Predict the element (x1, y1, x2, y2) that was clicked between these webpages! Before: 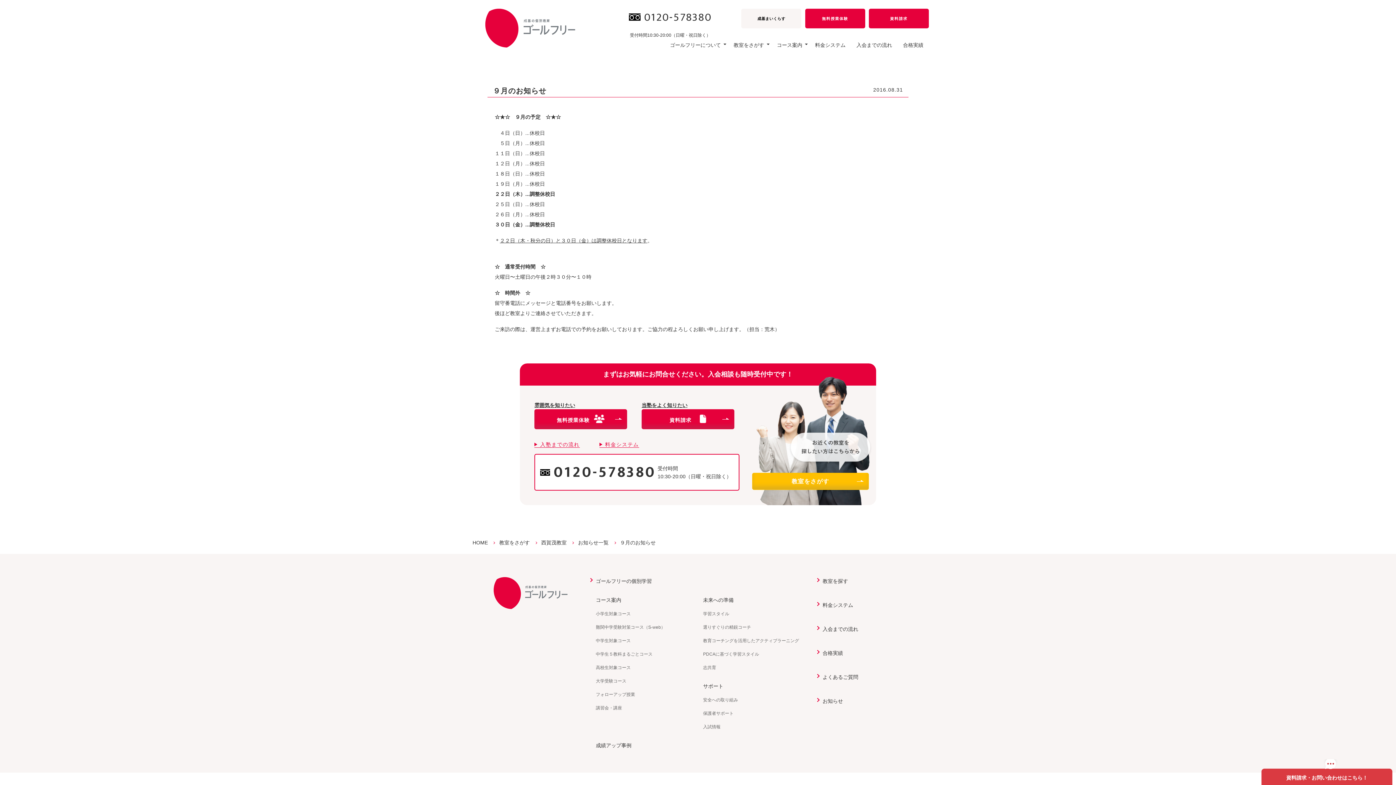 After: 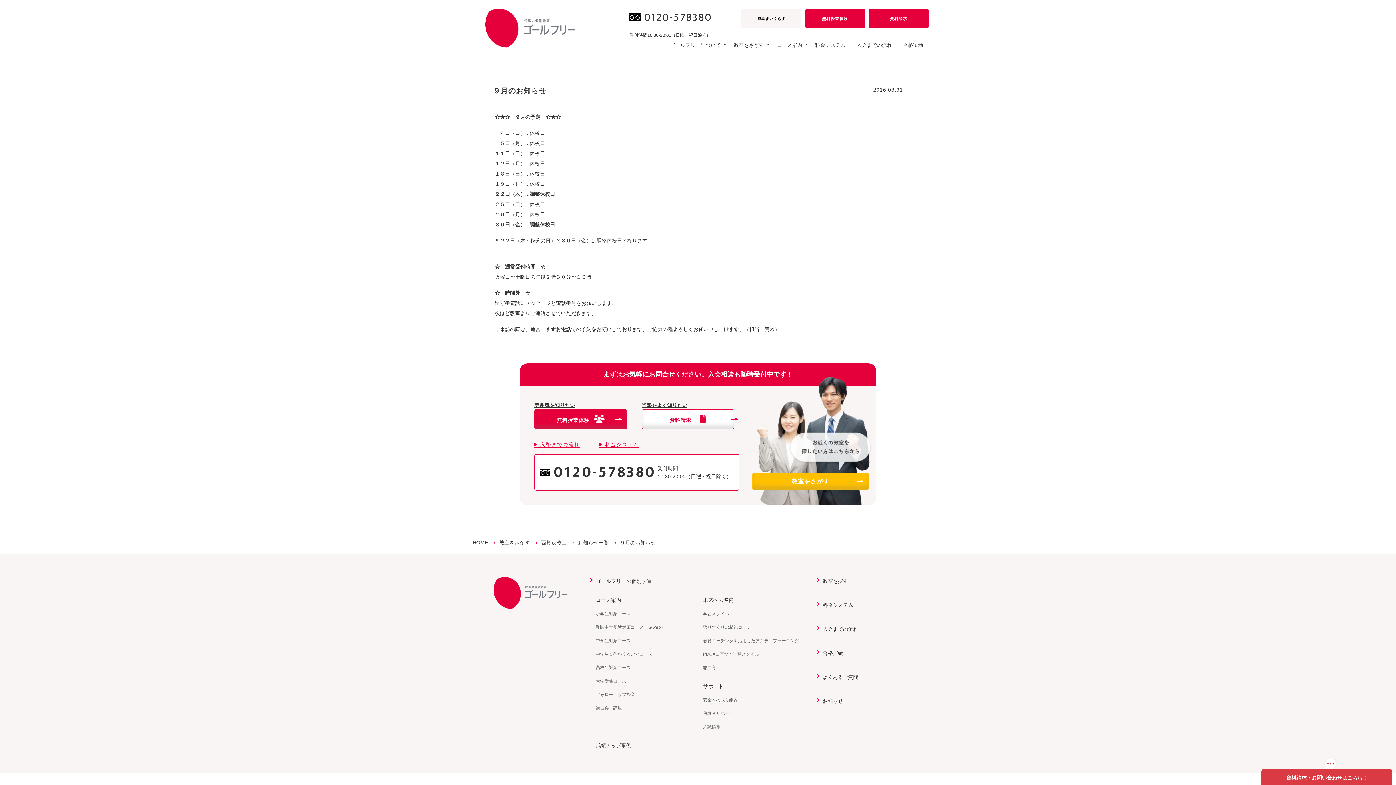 Action: label: 資料請求
  bbox: (641, 409, 734, 429)